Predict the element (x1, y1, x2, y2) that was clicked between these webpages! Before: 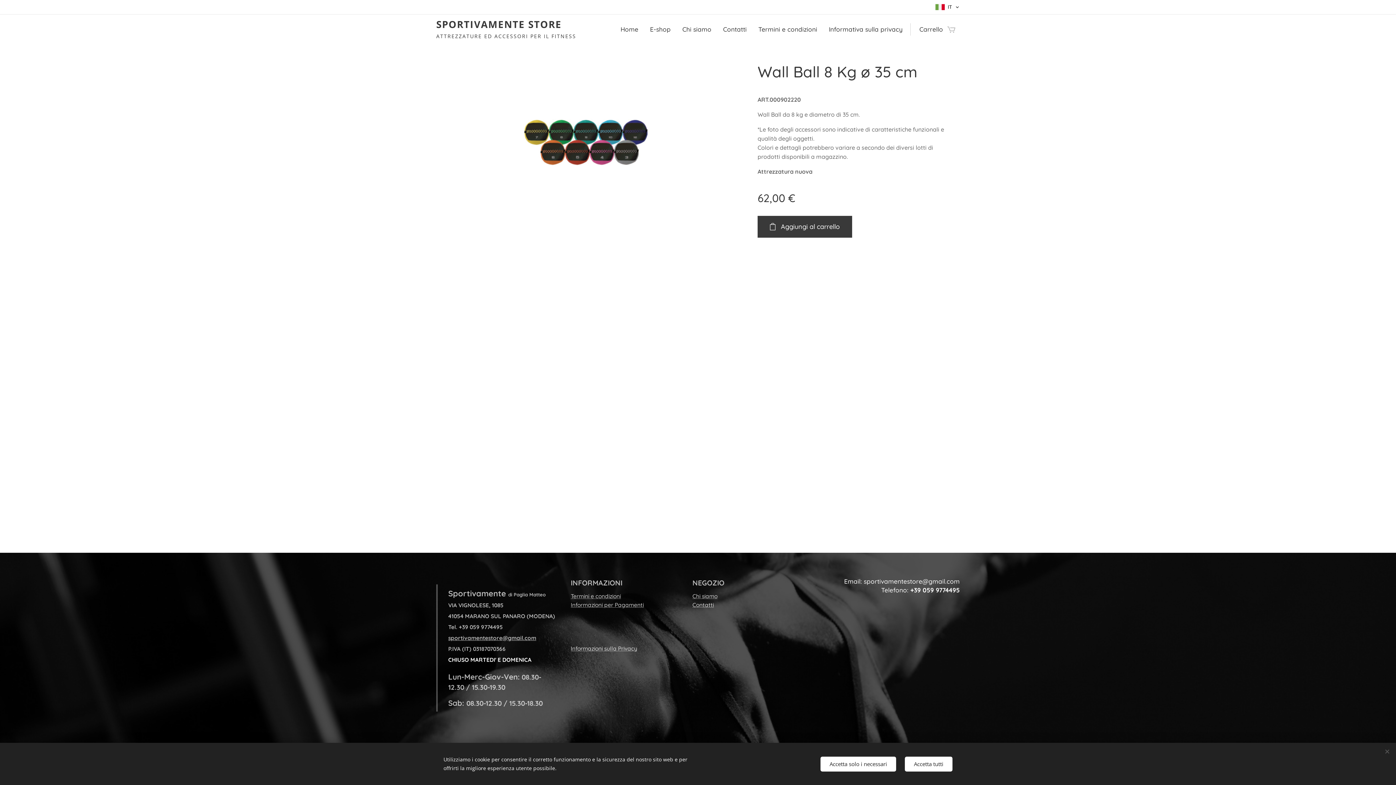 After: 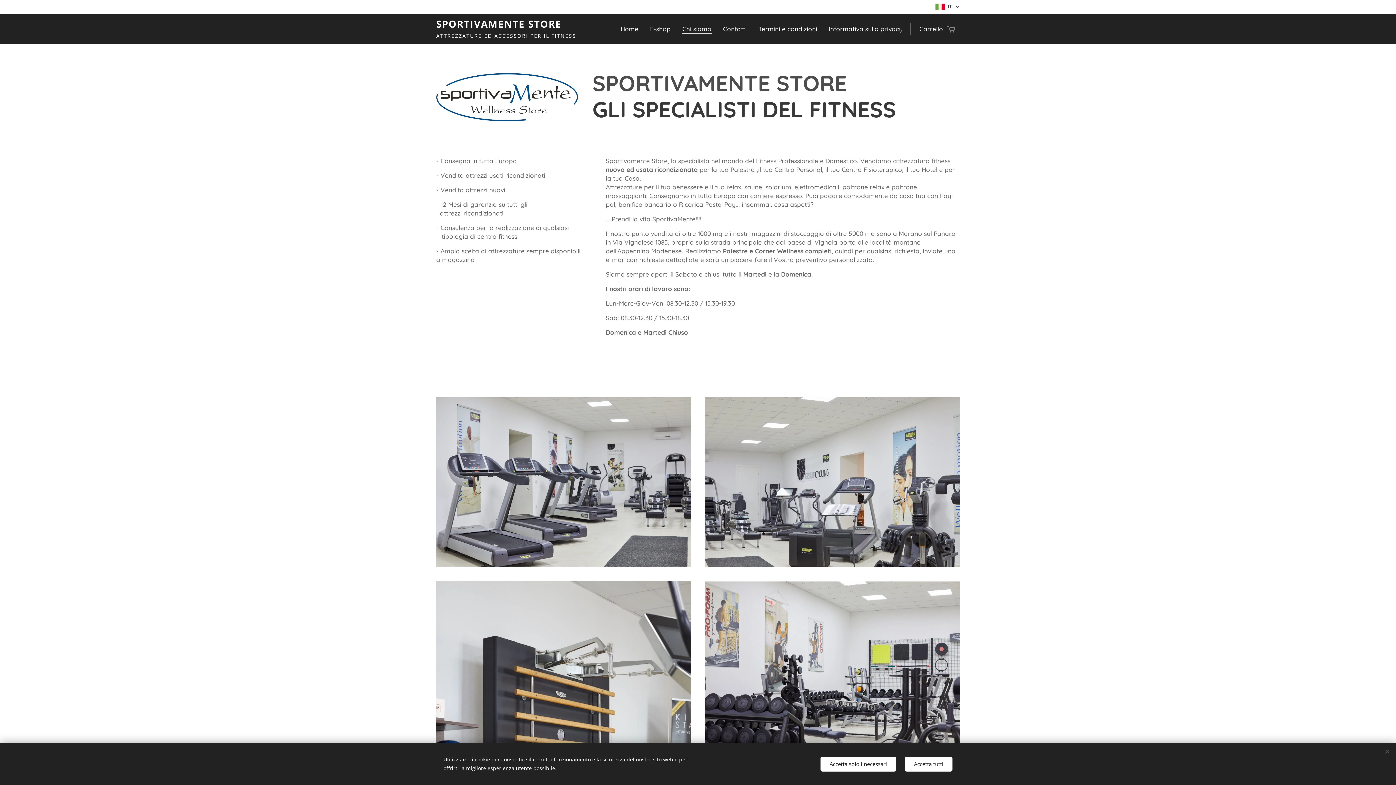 Action: bbox: (676, 20, 717, 38) label: Chi siamo